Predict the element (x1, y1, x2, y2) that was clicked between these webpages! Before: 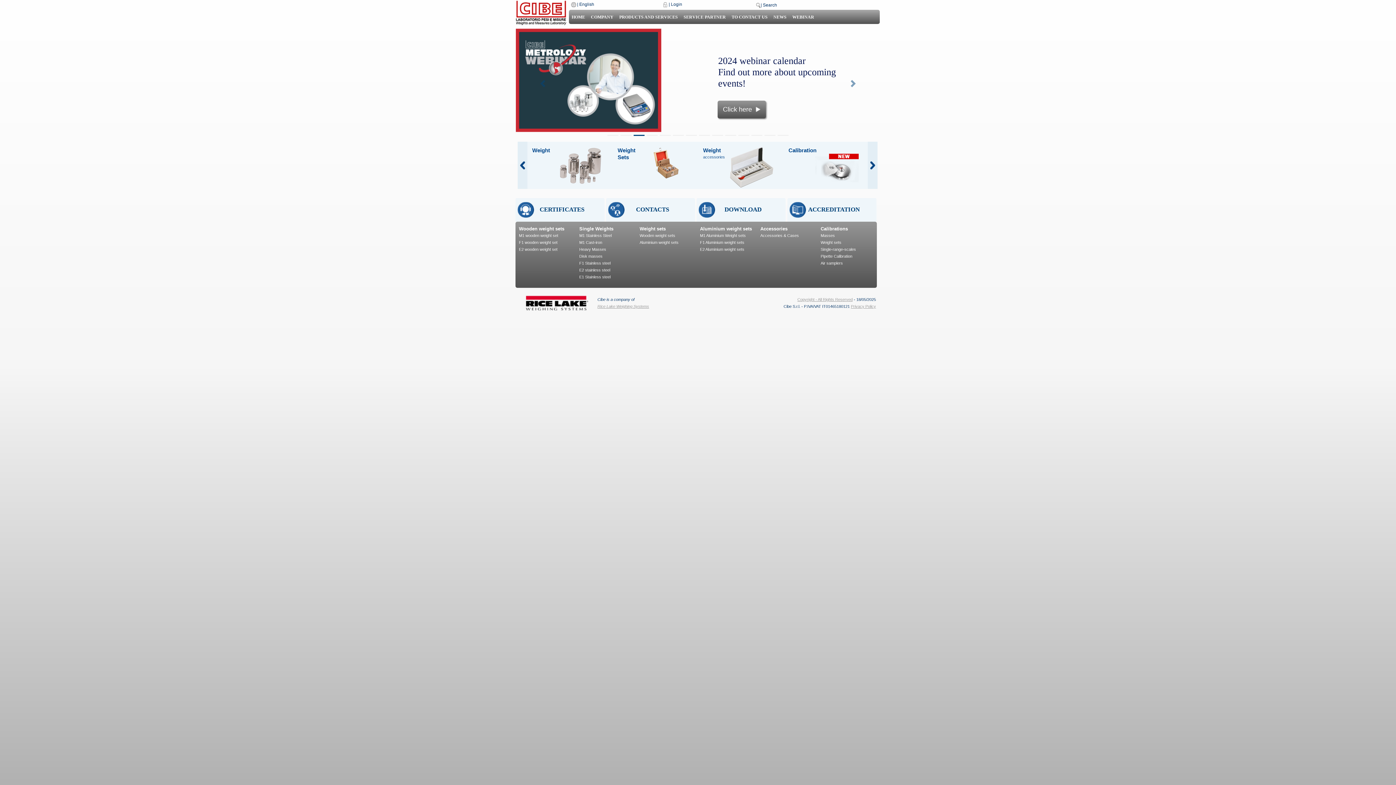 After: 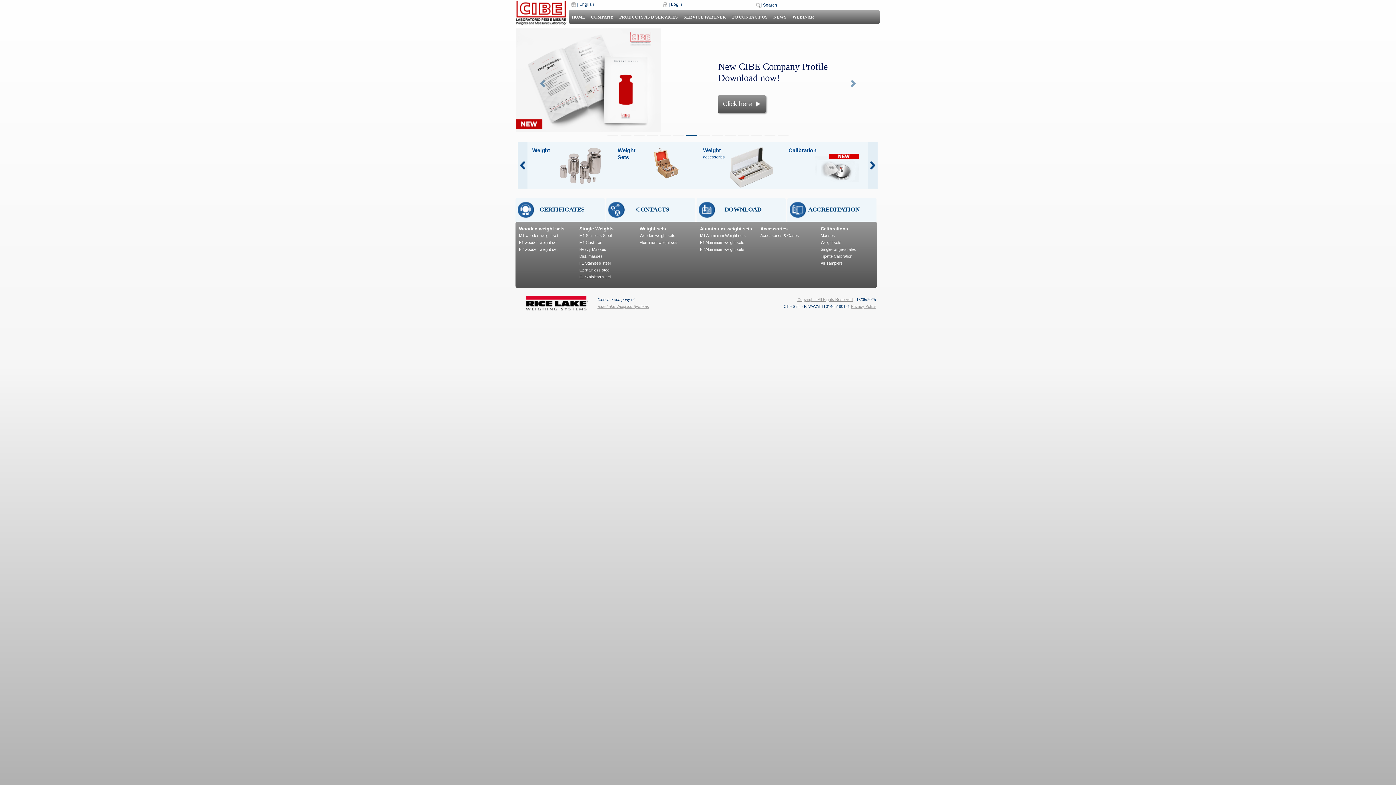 Action: bbox: (516, 300, 596, 305)